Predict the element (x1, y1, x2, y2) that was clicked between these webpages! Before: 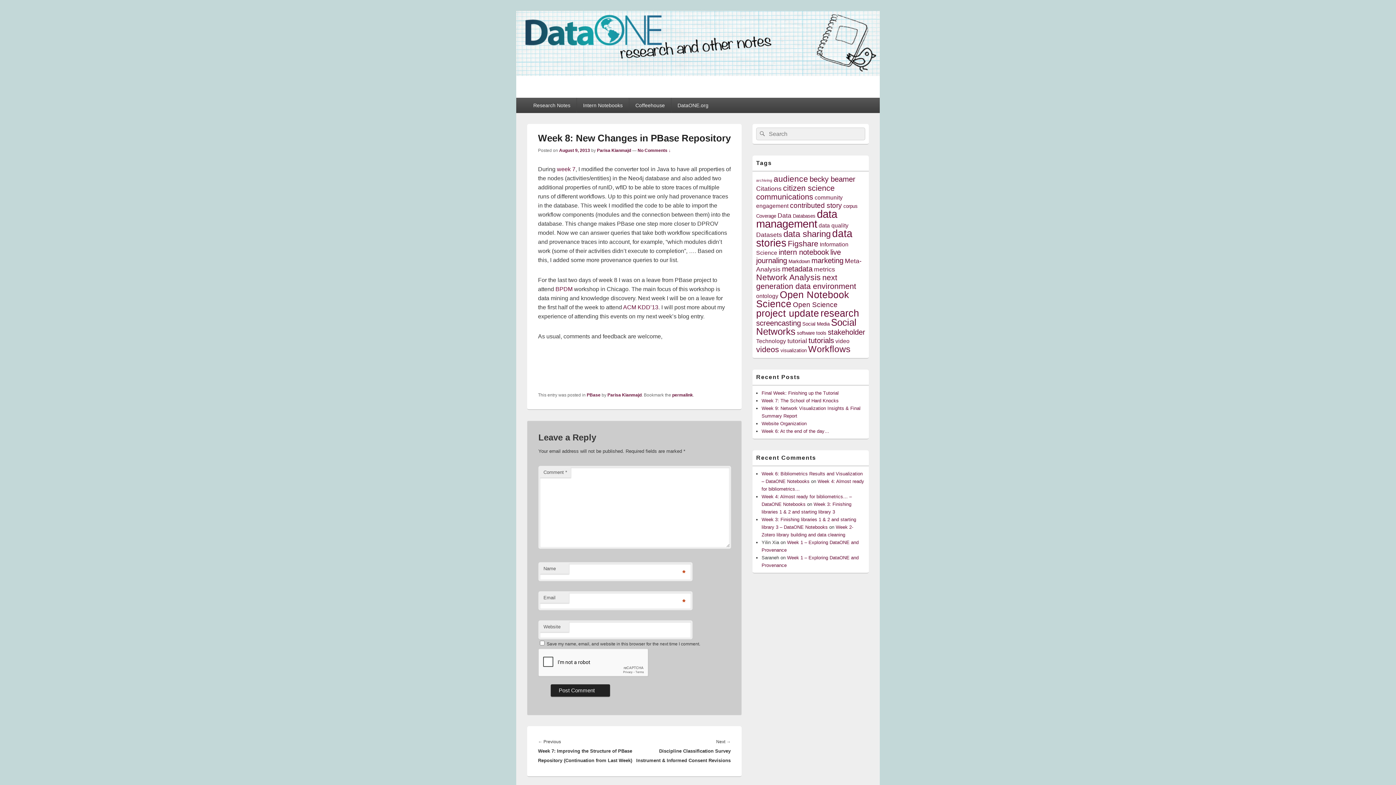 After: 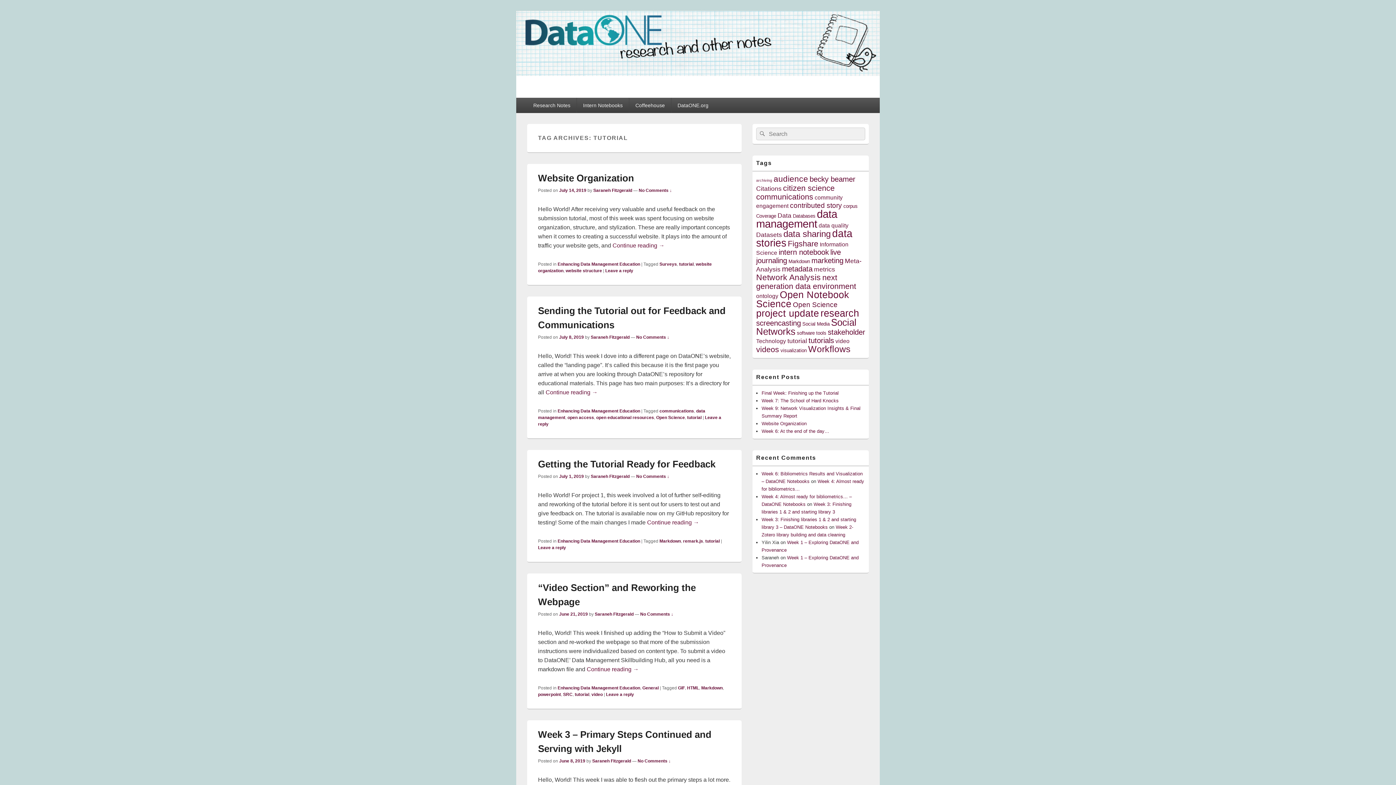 Action: label: tutorial (6 items) bbox: (787, 337, 807, 344)